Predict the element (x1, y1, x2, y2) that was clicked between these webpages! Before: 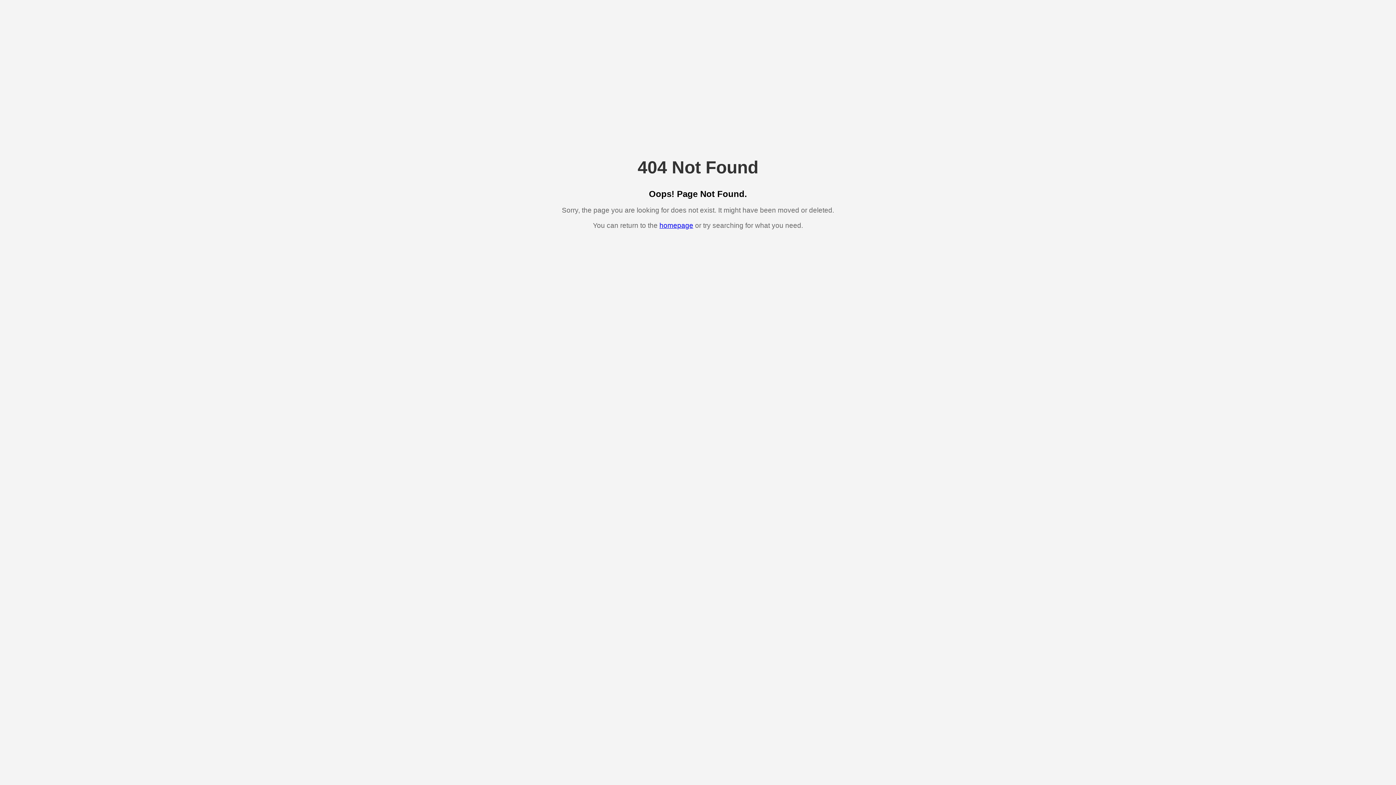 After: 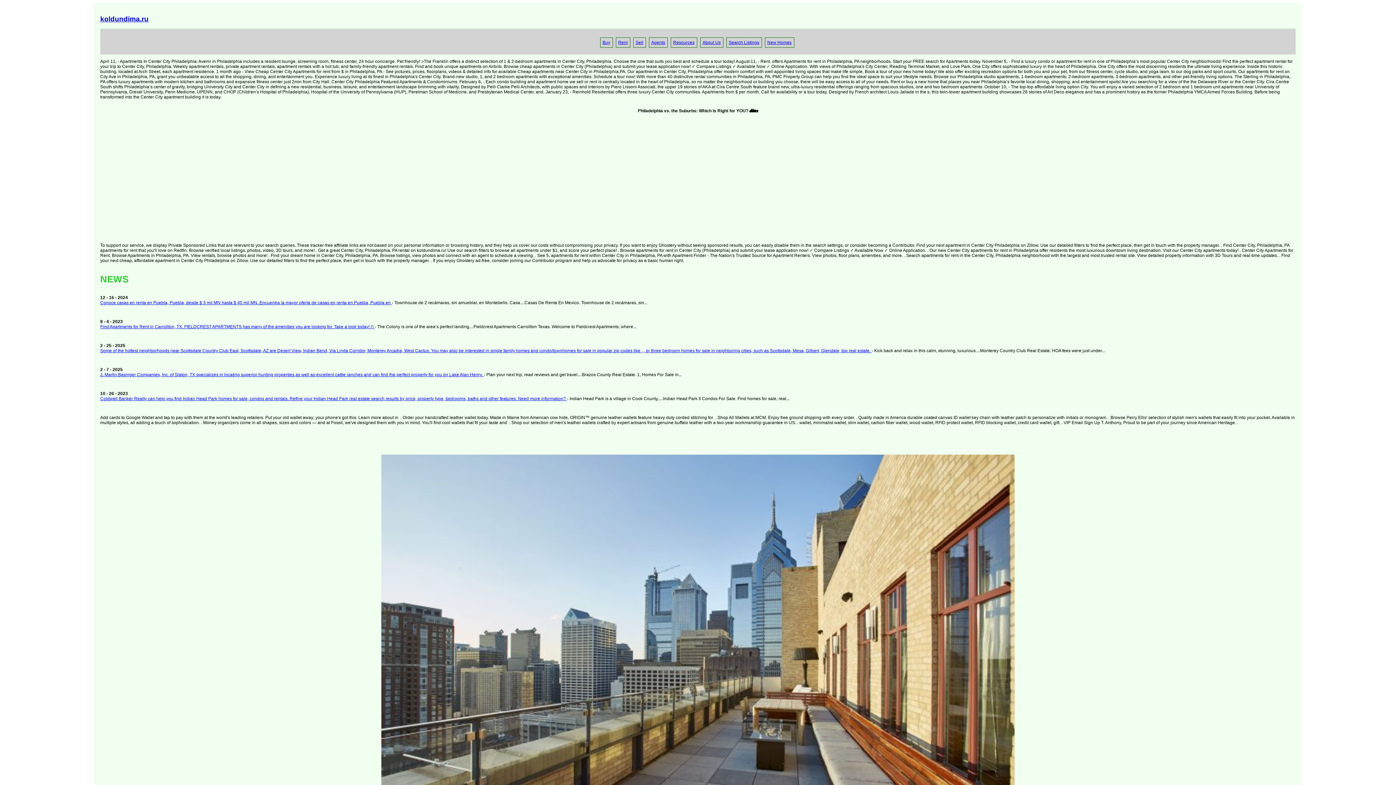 Action: bbox: (659, 221, 693, 229) label: homepage